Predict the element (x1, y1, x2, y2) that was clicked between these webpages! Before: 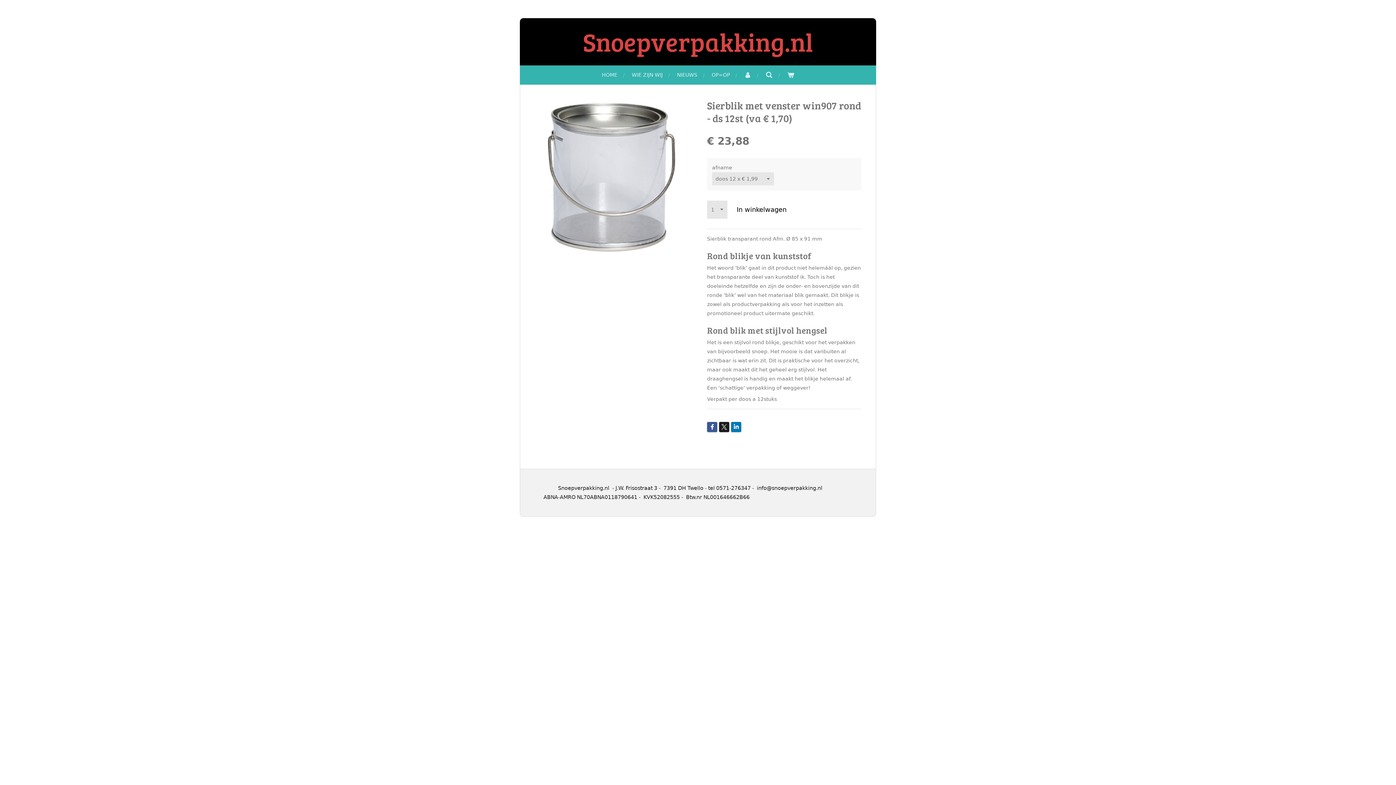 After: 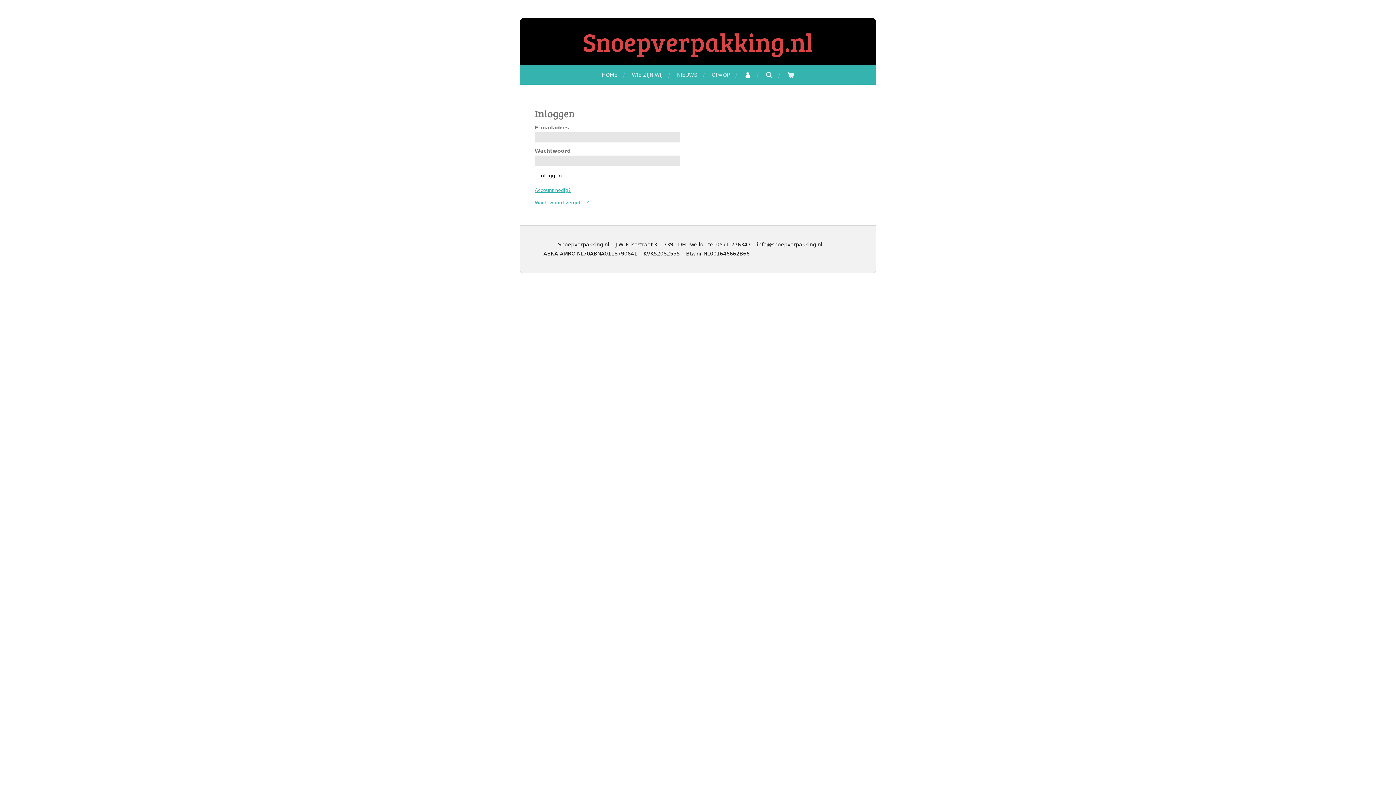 Action: bbox: (740, 69, 755, 81)